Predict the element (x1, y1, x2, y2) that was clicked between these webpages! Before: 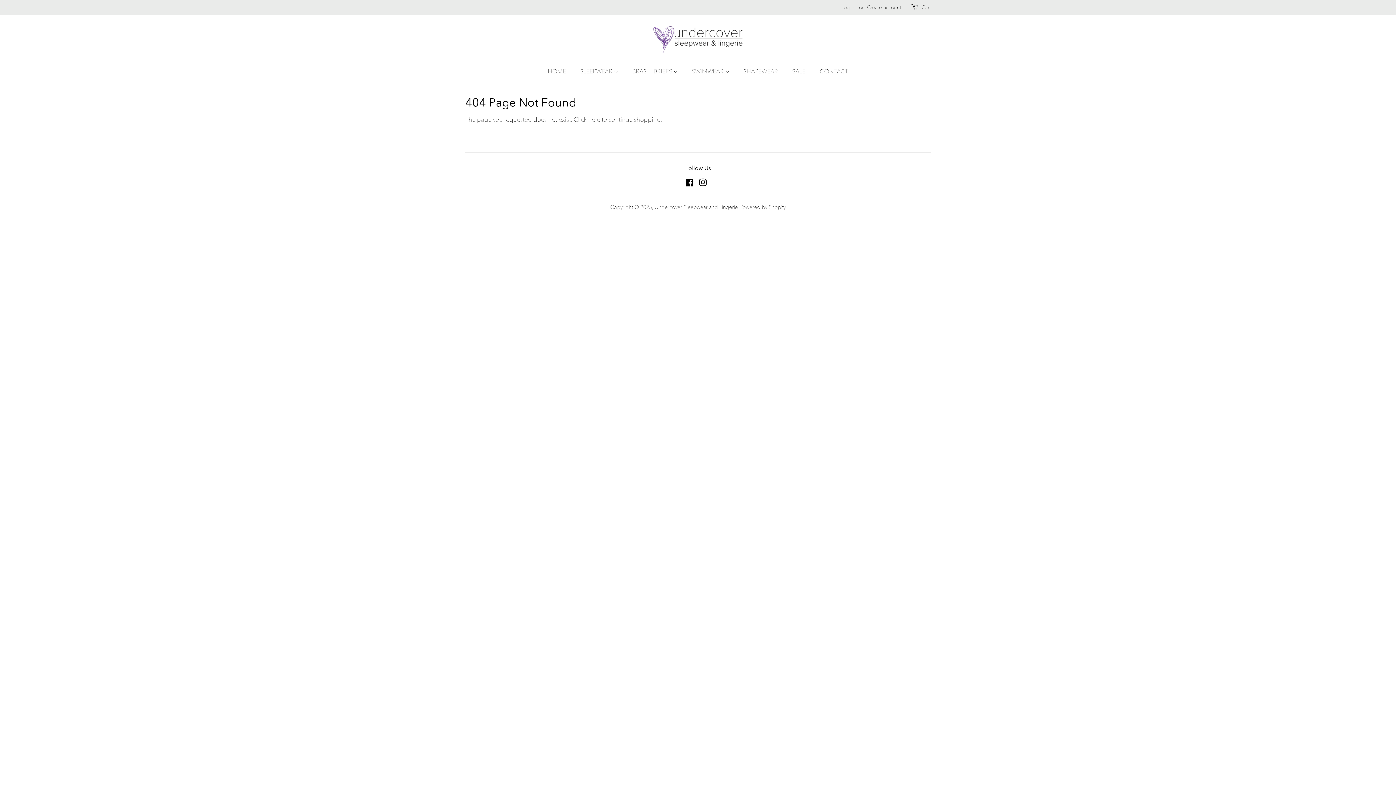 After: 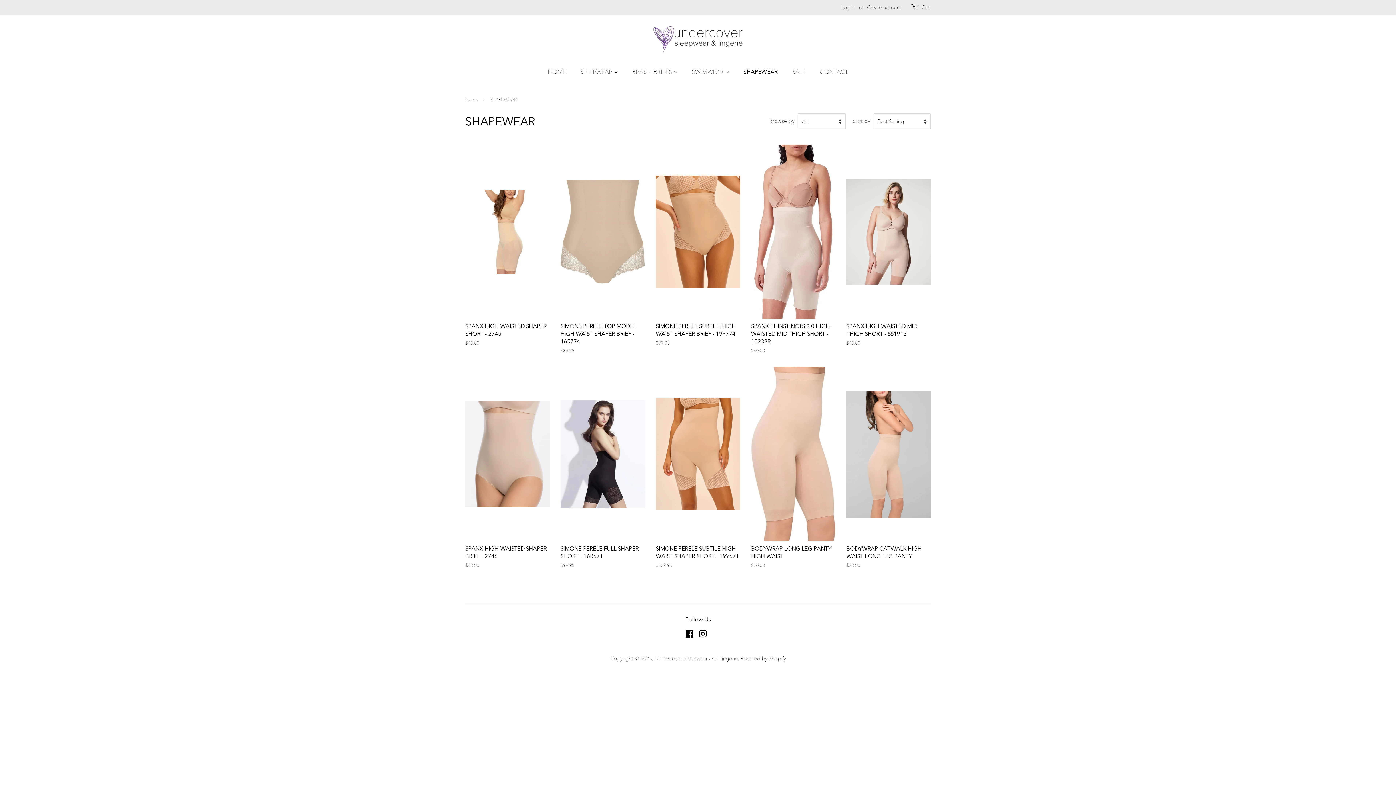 Action: bbox: (738, 64, 785, 79) label: SHAPEWEAR